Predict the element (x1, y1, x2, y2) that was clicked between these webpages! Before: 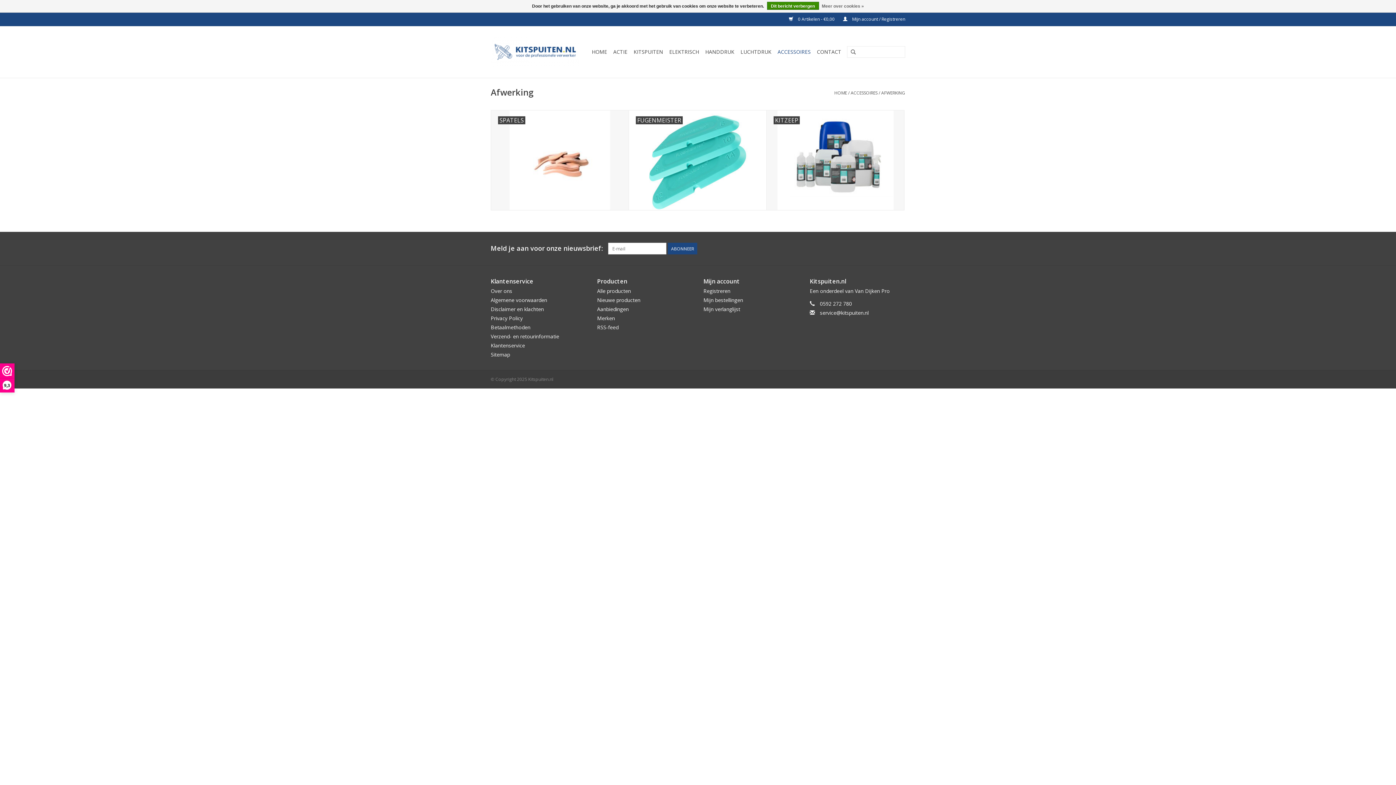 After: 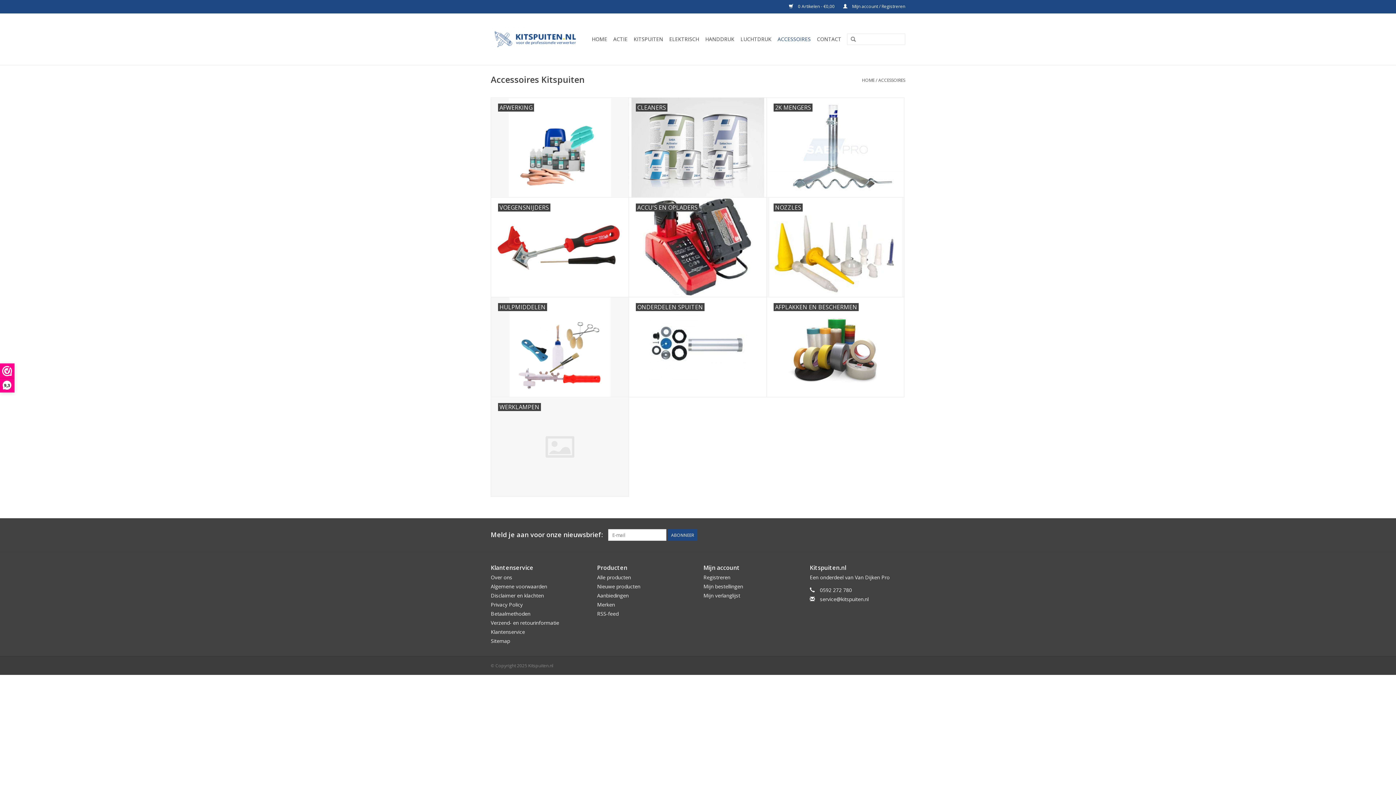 Action: bbox: (850, 89, 877, 96) label: ACCESSOIRES